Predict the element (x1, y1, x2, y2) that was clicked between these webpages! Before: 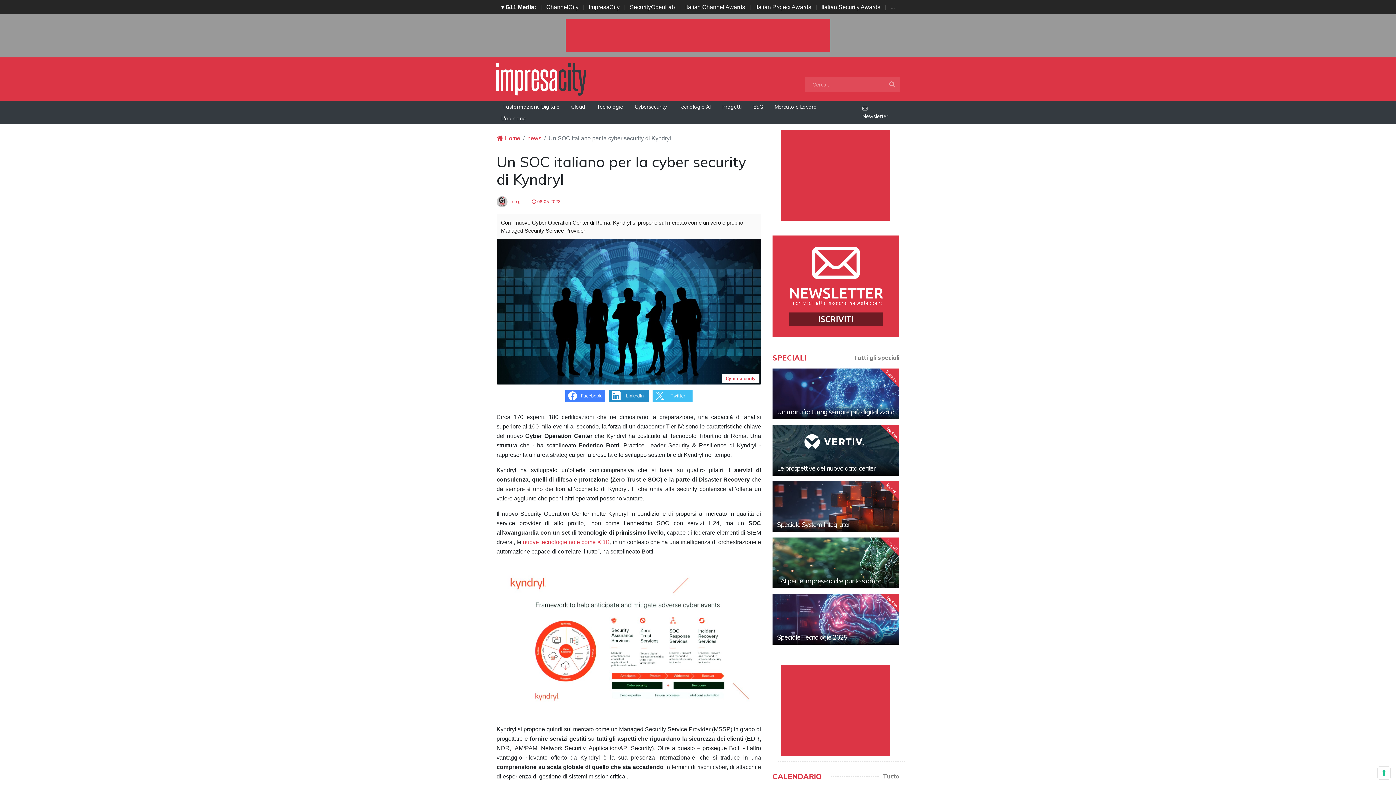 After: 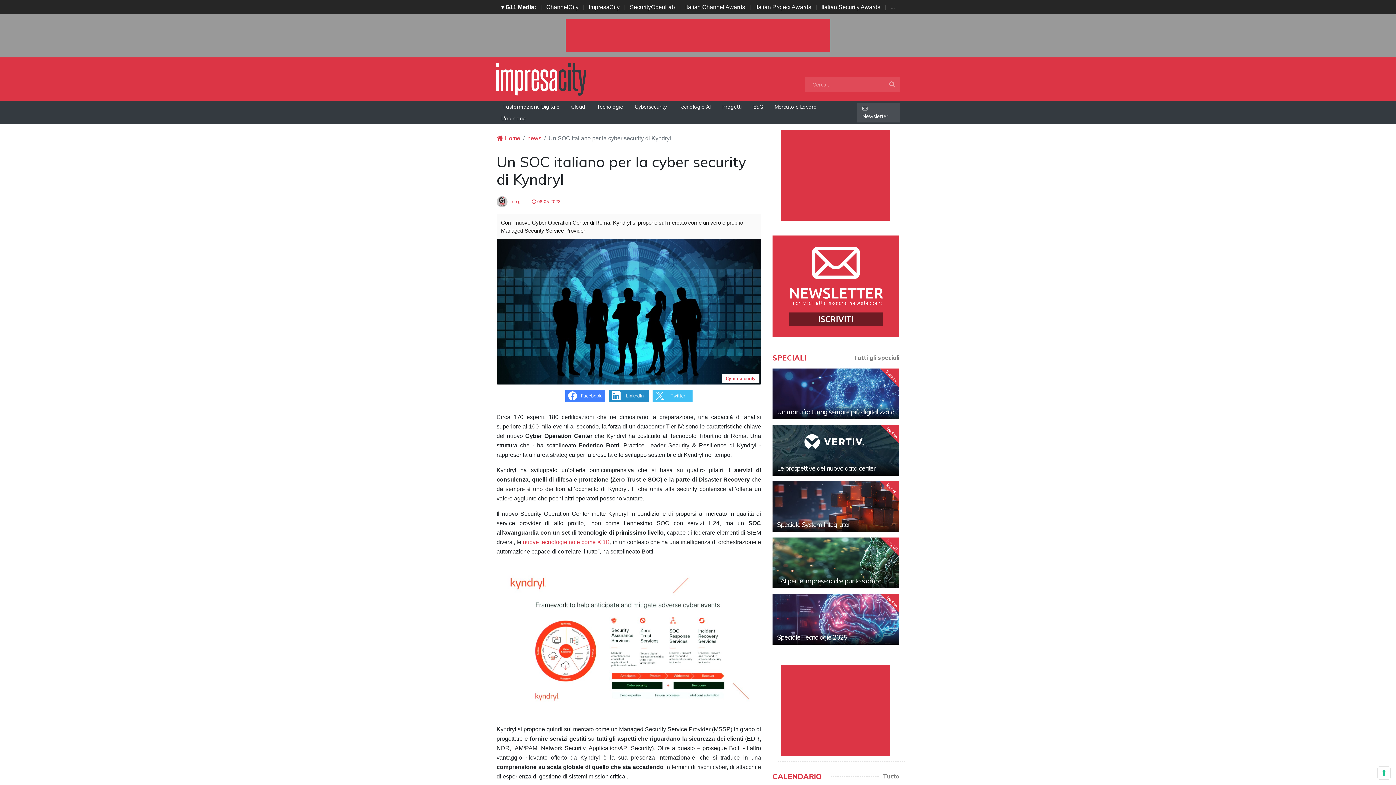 Action: label:  Newsletter bbox: (857, 103, 900, 122)